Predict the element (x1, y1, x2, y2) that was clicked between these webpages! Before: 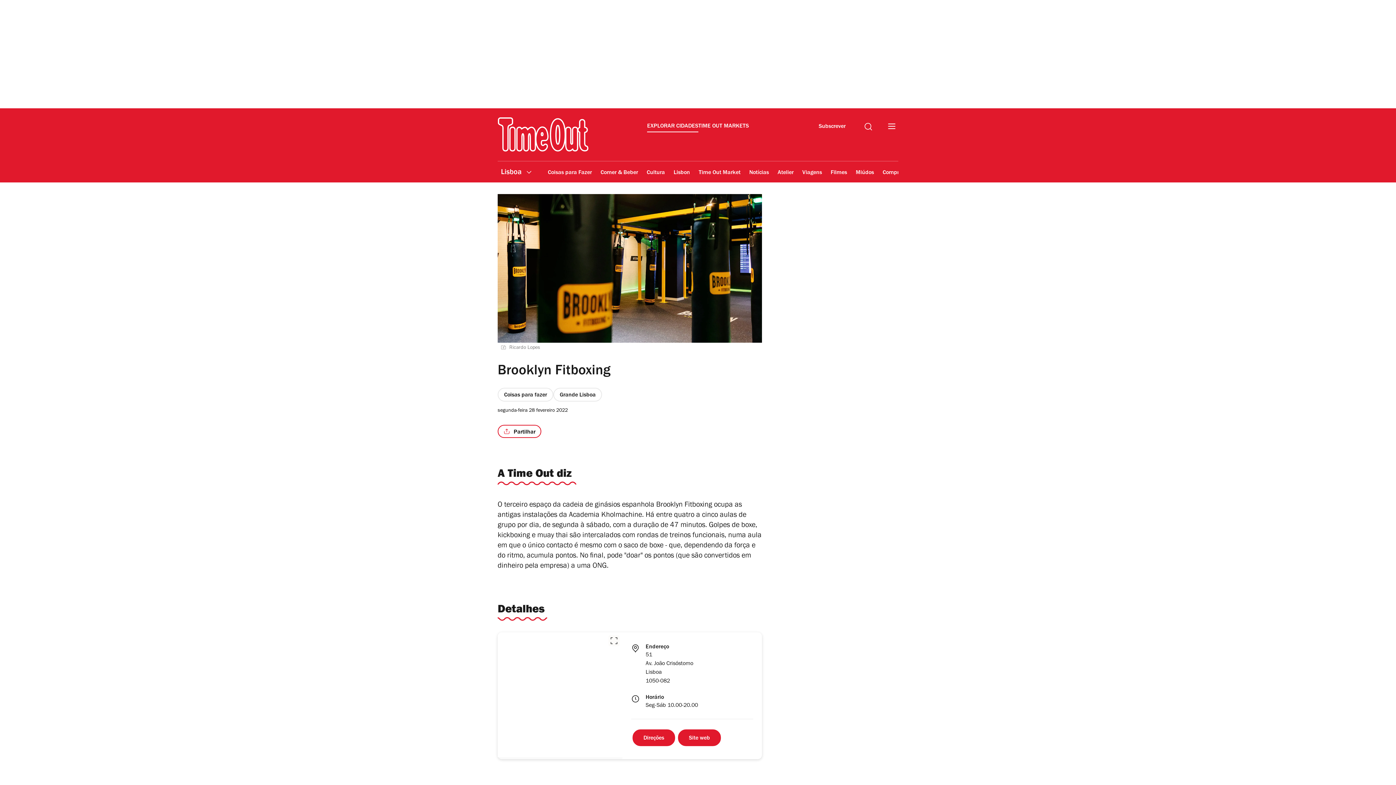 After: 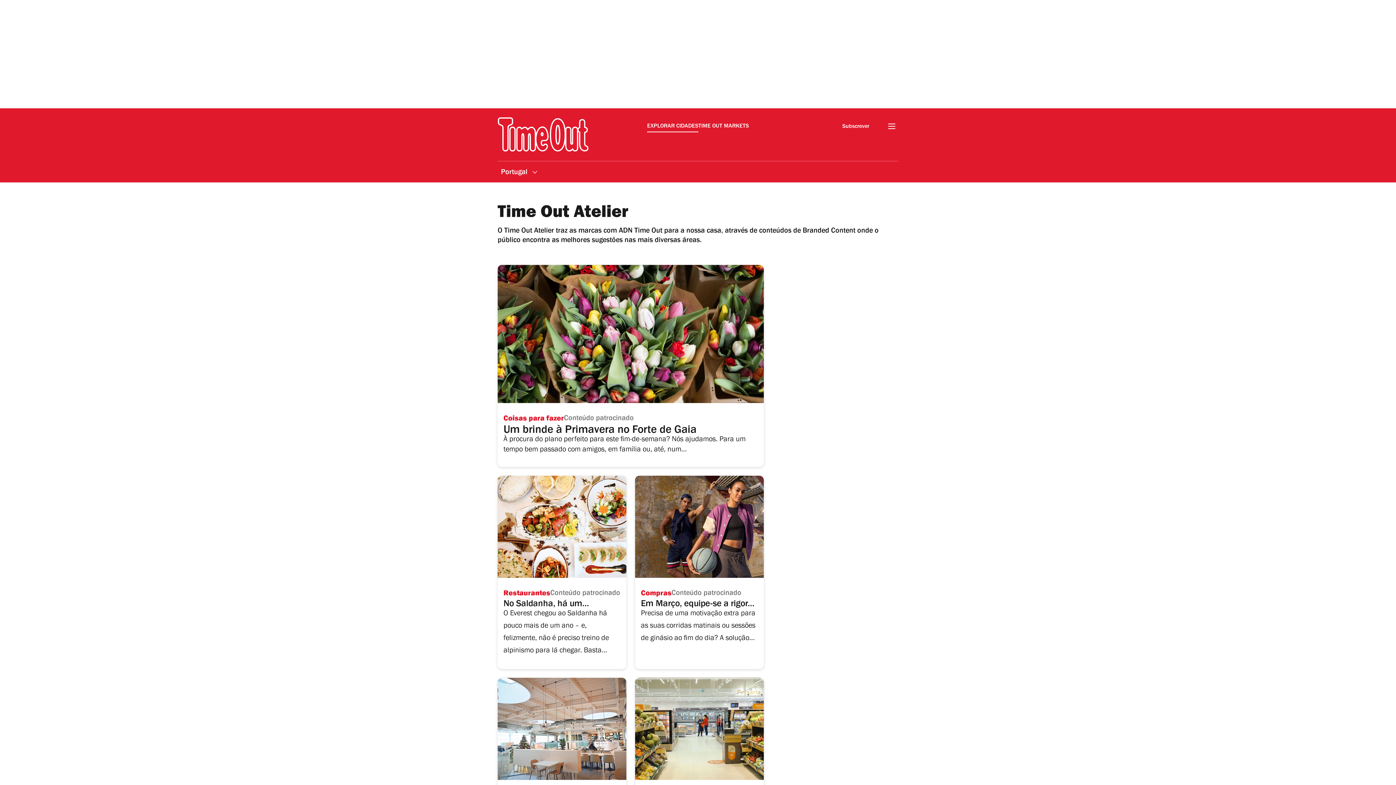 Action: label: Atelier bbox: (777, 164, 794, 181)